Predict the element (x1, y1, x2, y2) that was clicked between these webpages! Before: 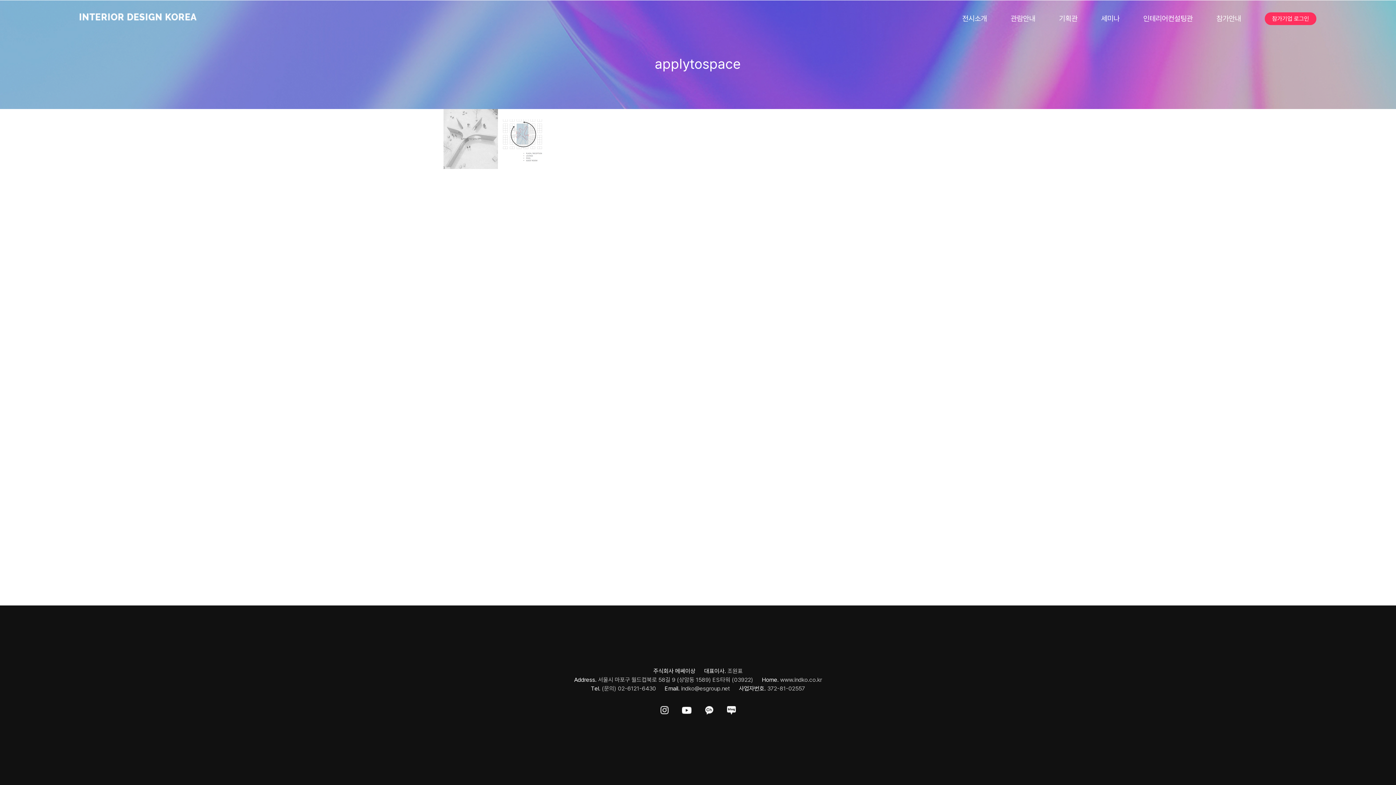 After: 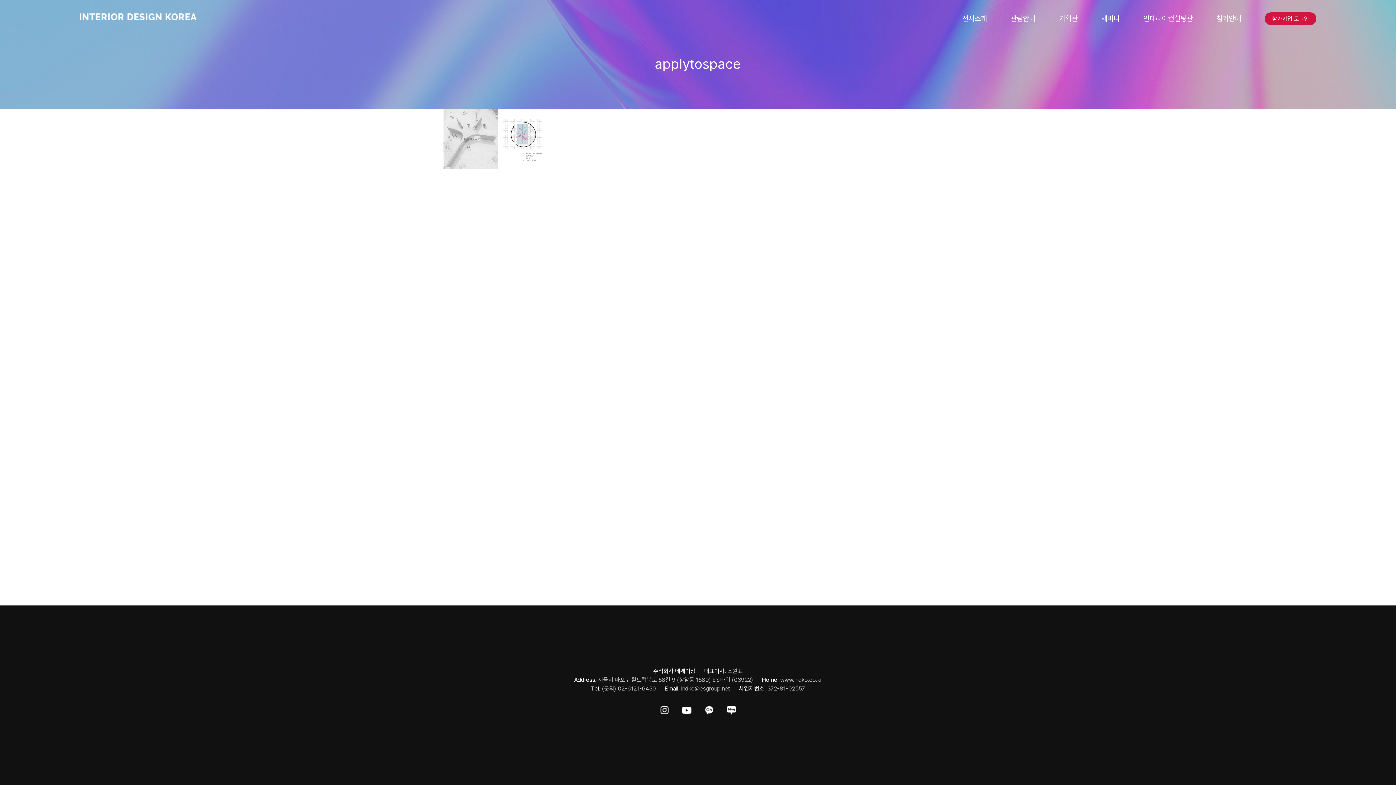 Action: bbox: (1265, 0, 1316, 36) label: 참가기업 로그인